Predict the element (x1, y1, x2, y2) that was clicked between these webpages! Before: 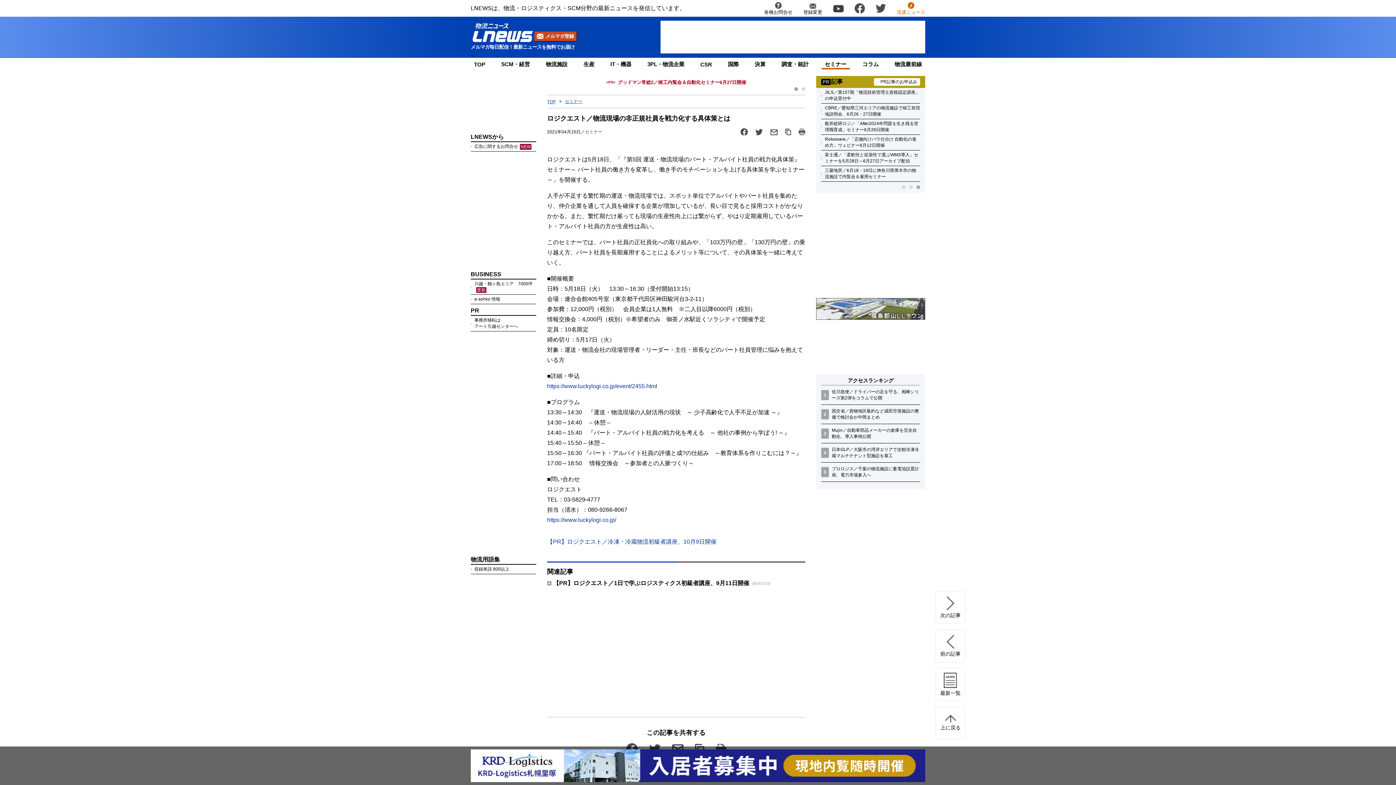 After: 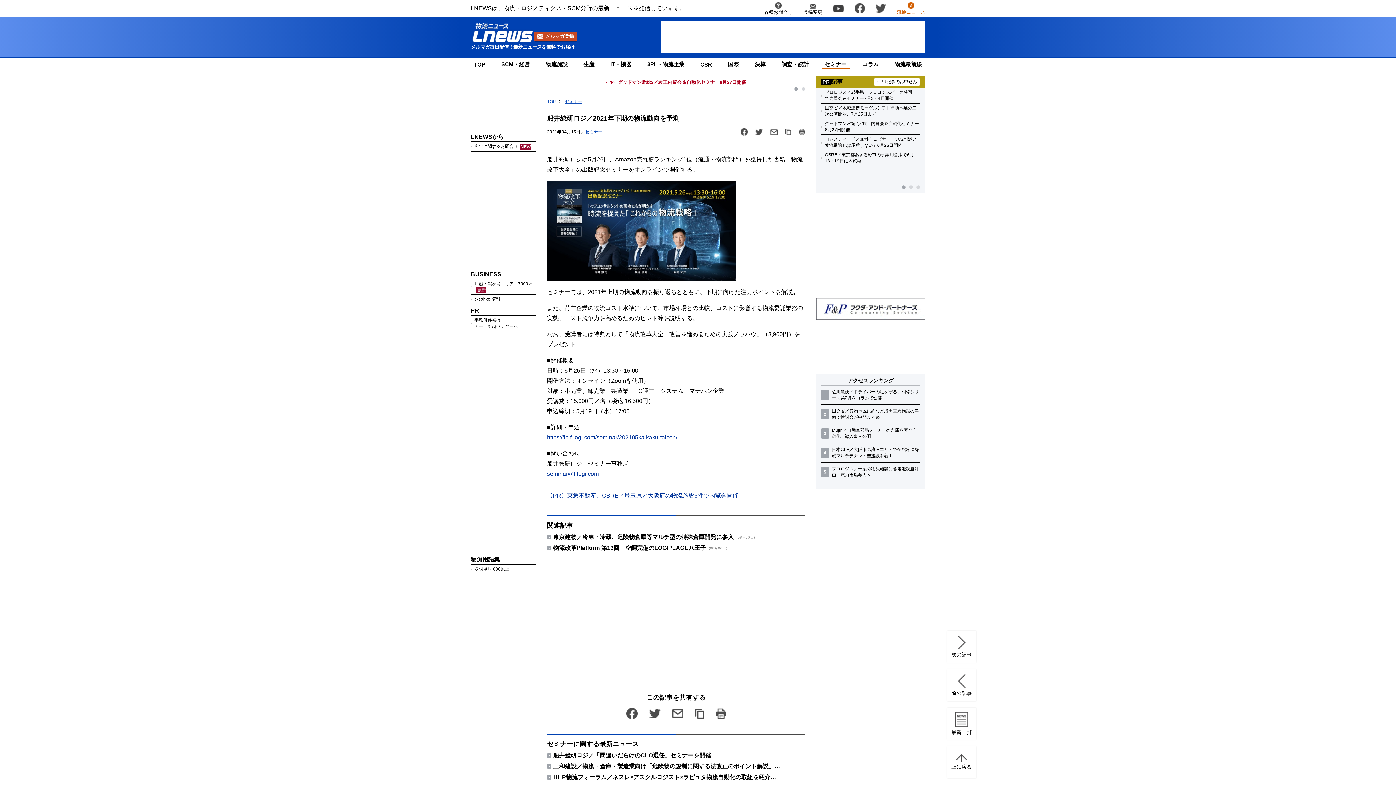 Action: bbox: (940, 596, 960, 619) label: 次の記事